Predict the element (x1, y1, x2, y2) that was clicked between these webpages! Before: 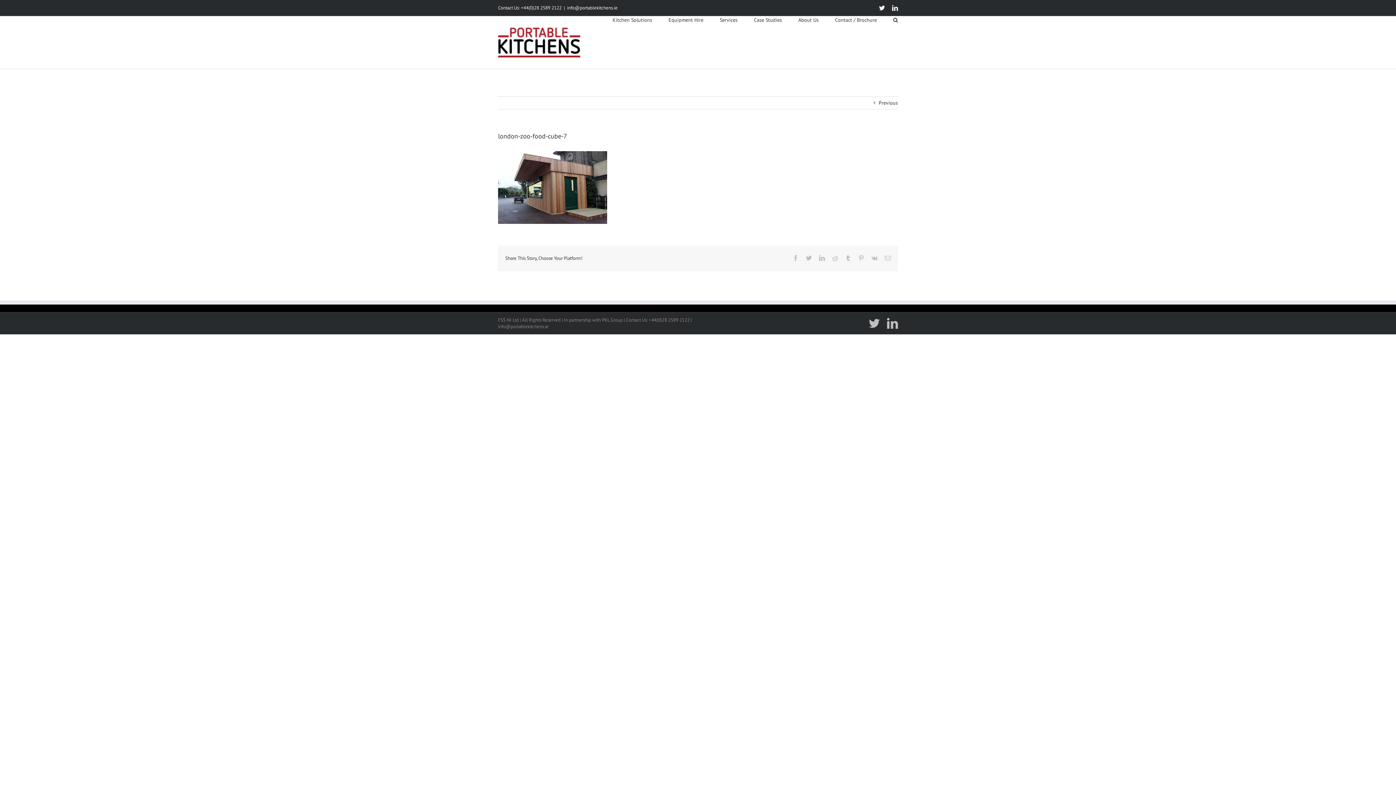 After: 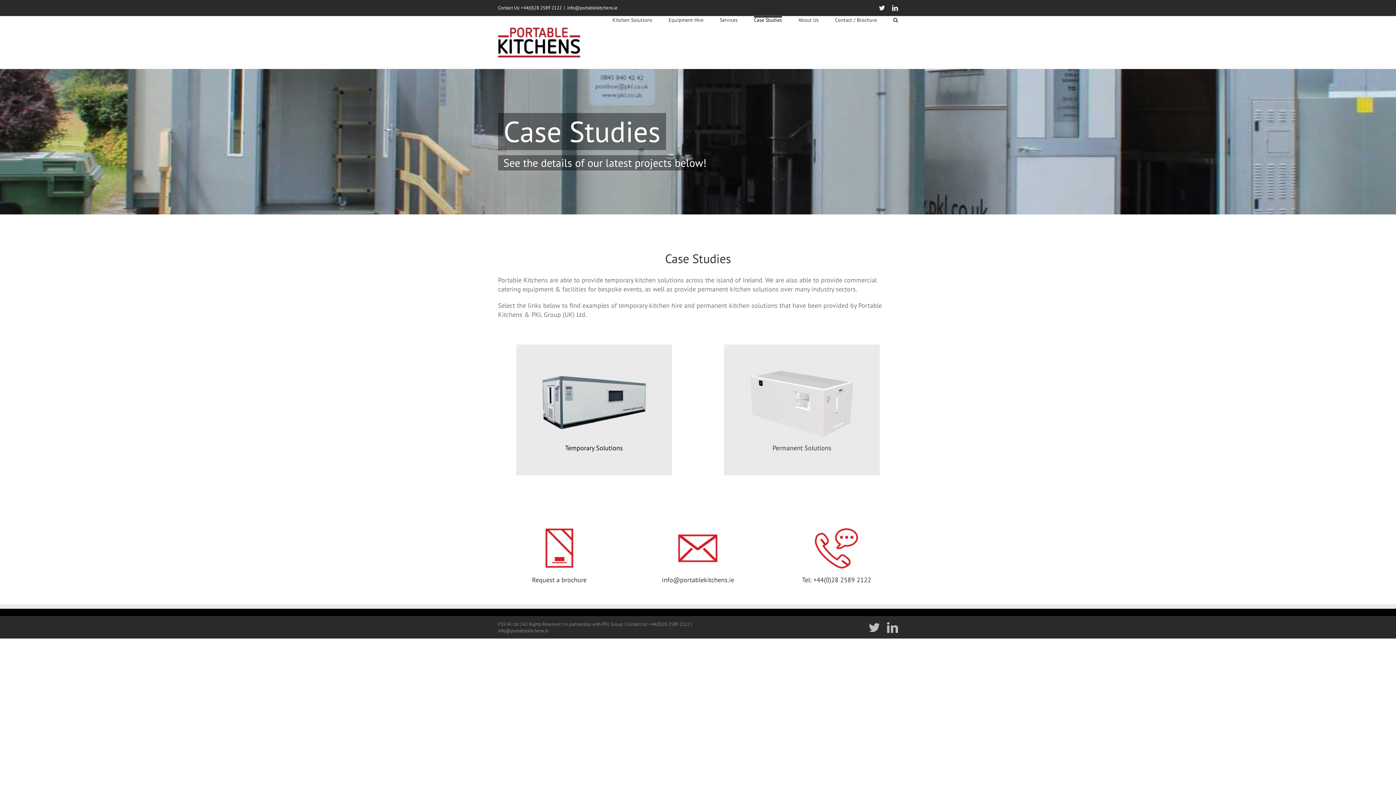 Action: label: Case Studies bbox: (754, 16, 782, 22)